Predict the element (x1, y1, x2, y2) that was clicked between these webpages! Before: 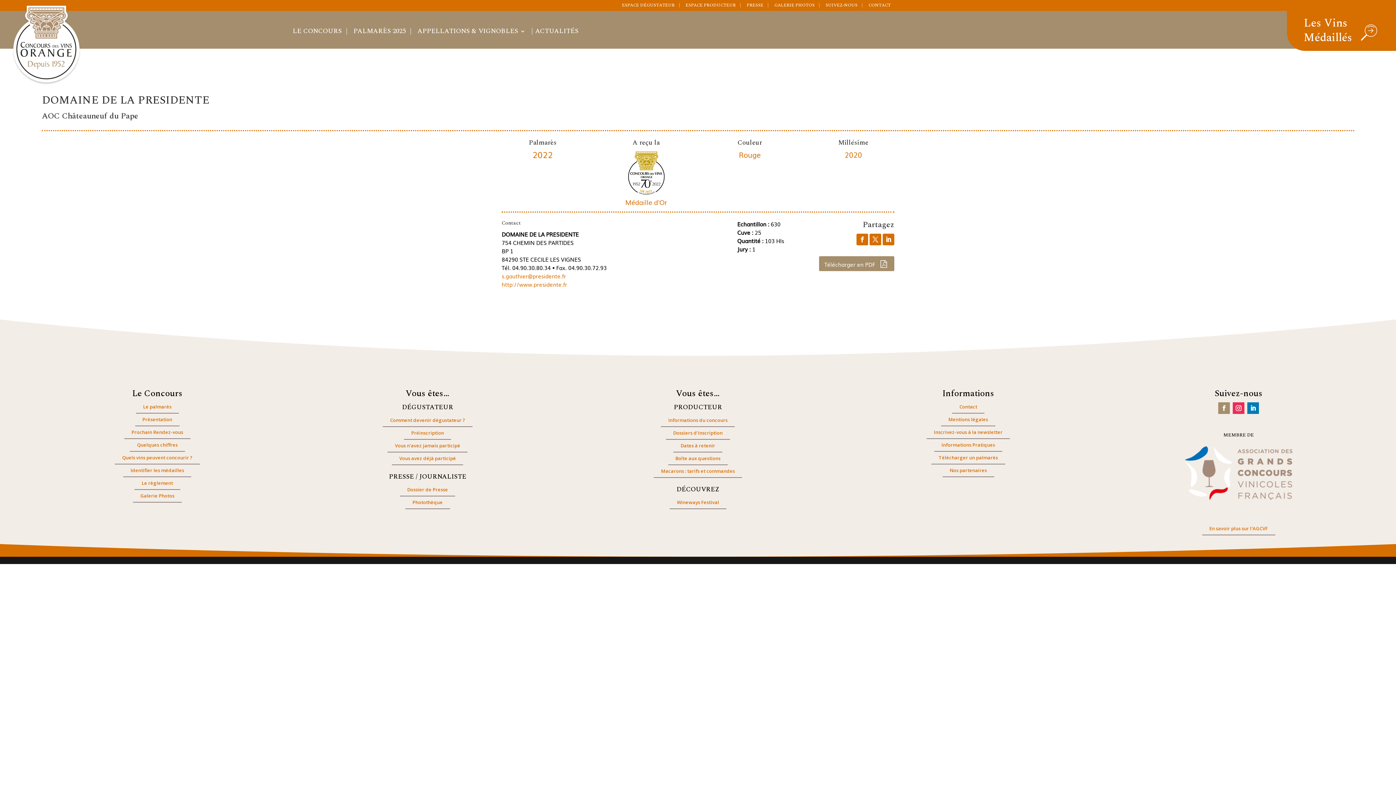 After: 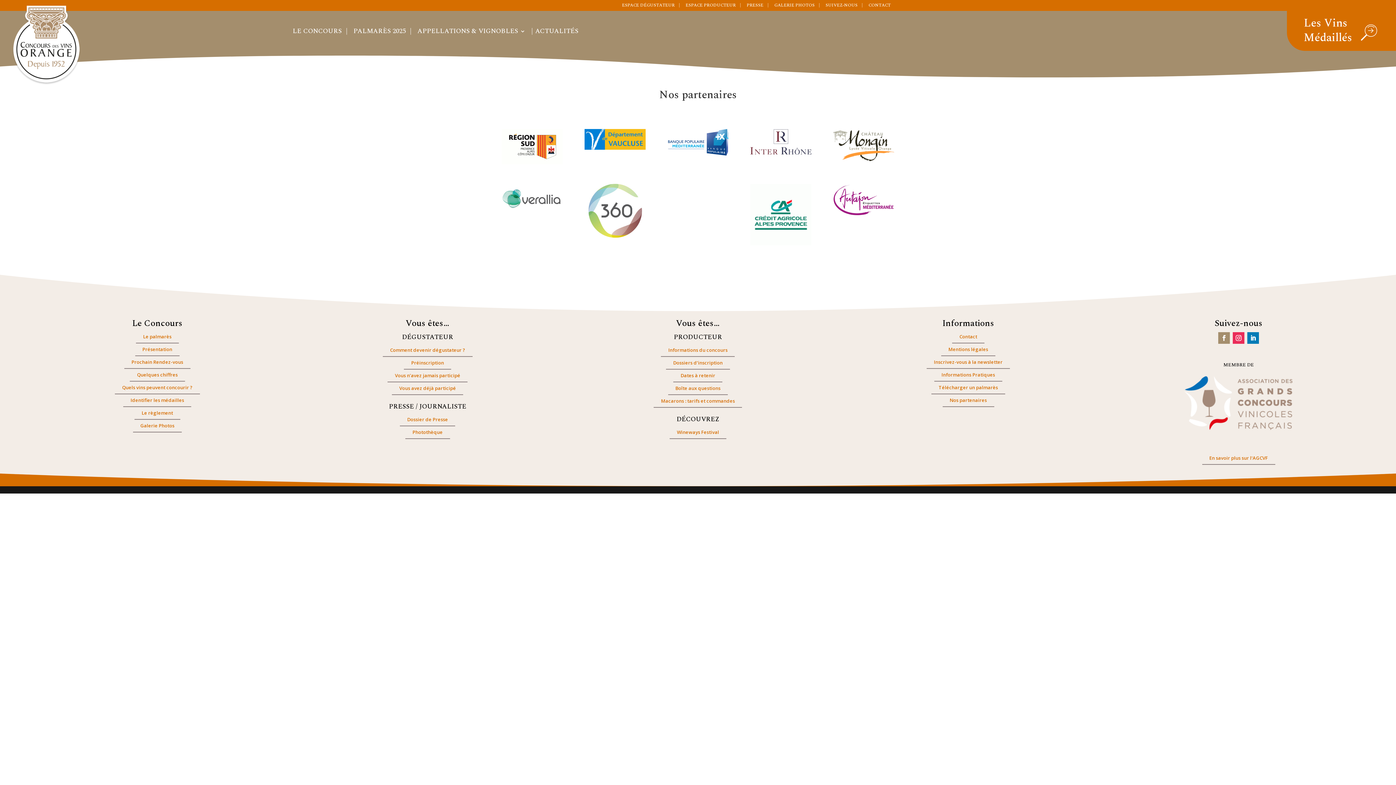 Action: label: Nos partenaires bbox: (942, 466, 994, 476)